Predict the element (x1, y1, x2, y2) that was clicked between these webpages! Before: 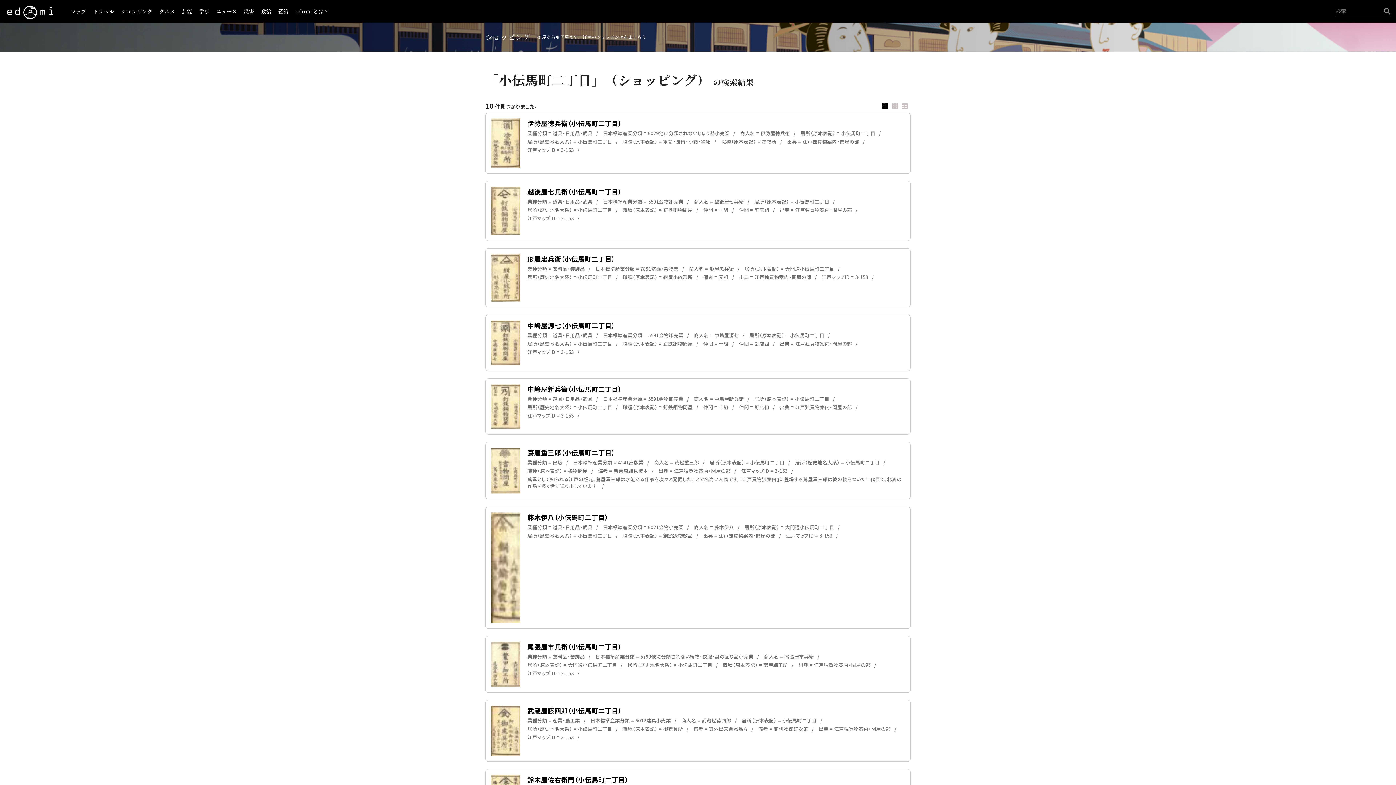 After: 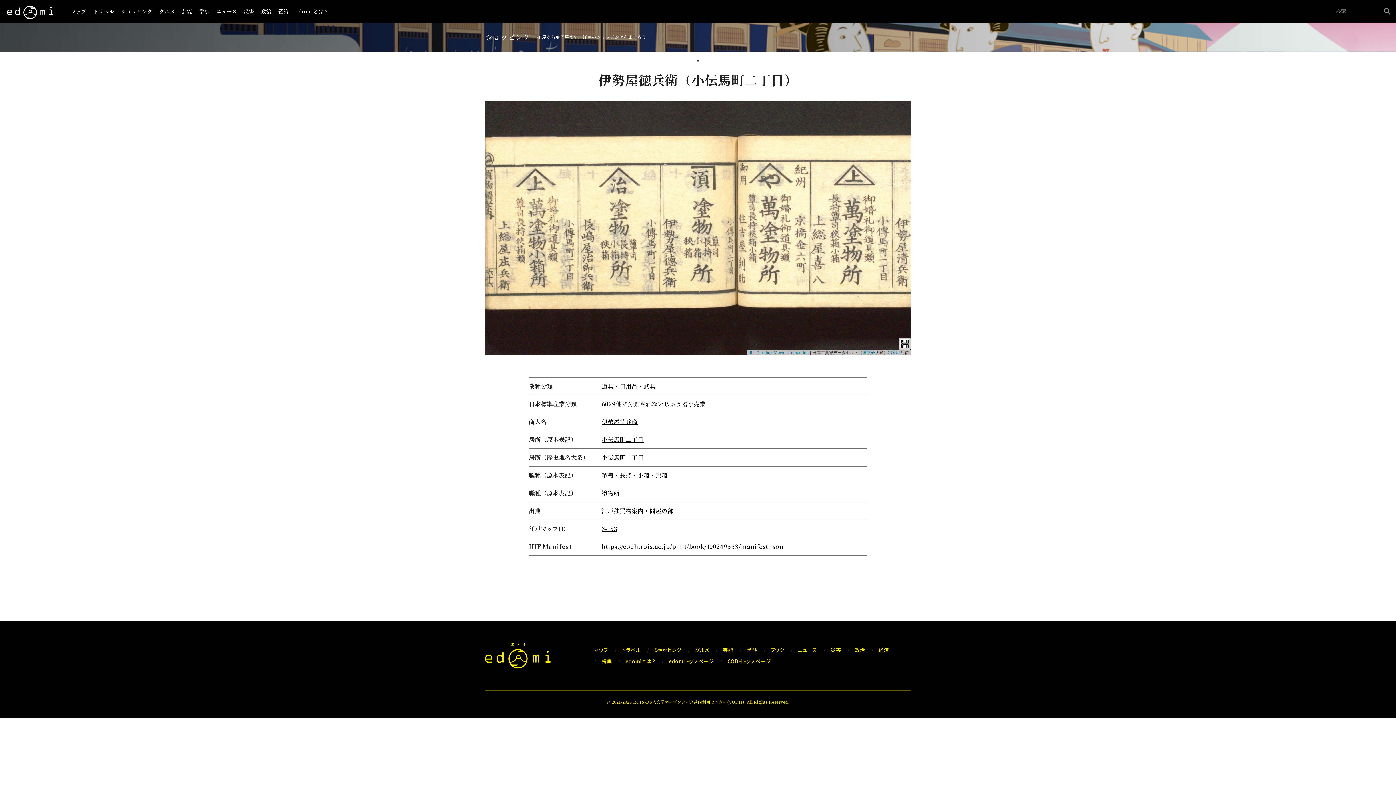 Action: label: 伊勢屋徳兵衛（小伝馬町二丁目） bbox: (527, 118, 622, 128)